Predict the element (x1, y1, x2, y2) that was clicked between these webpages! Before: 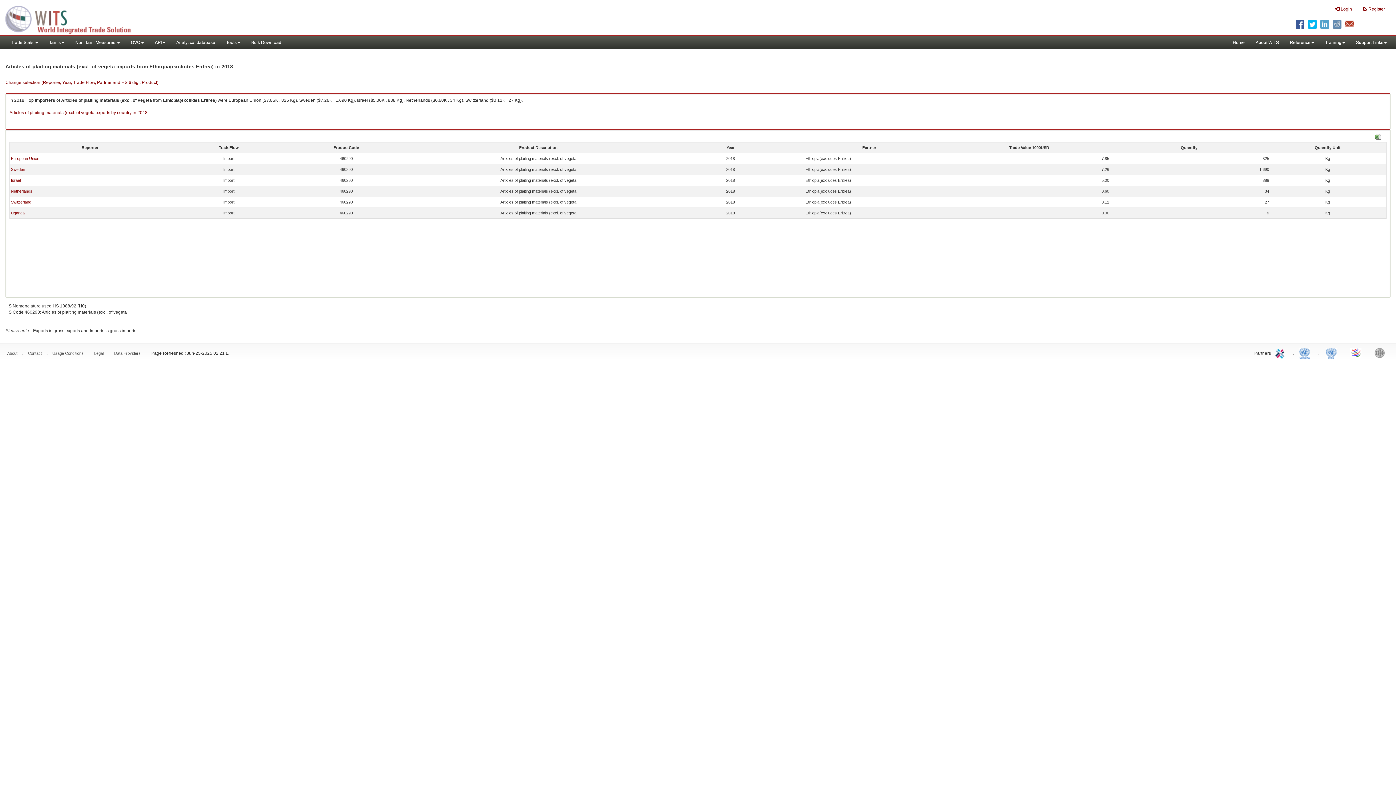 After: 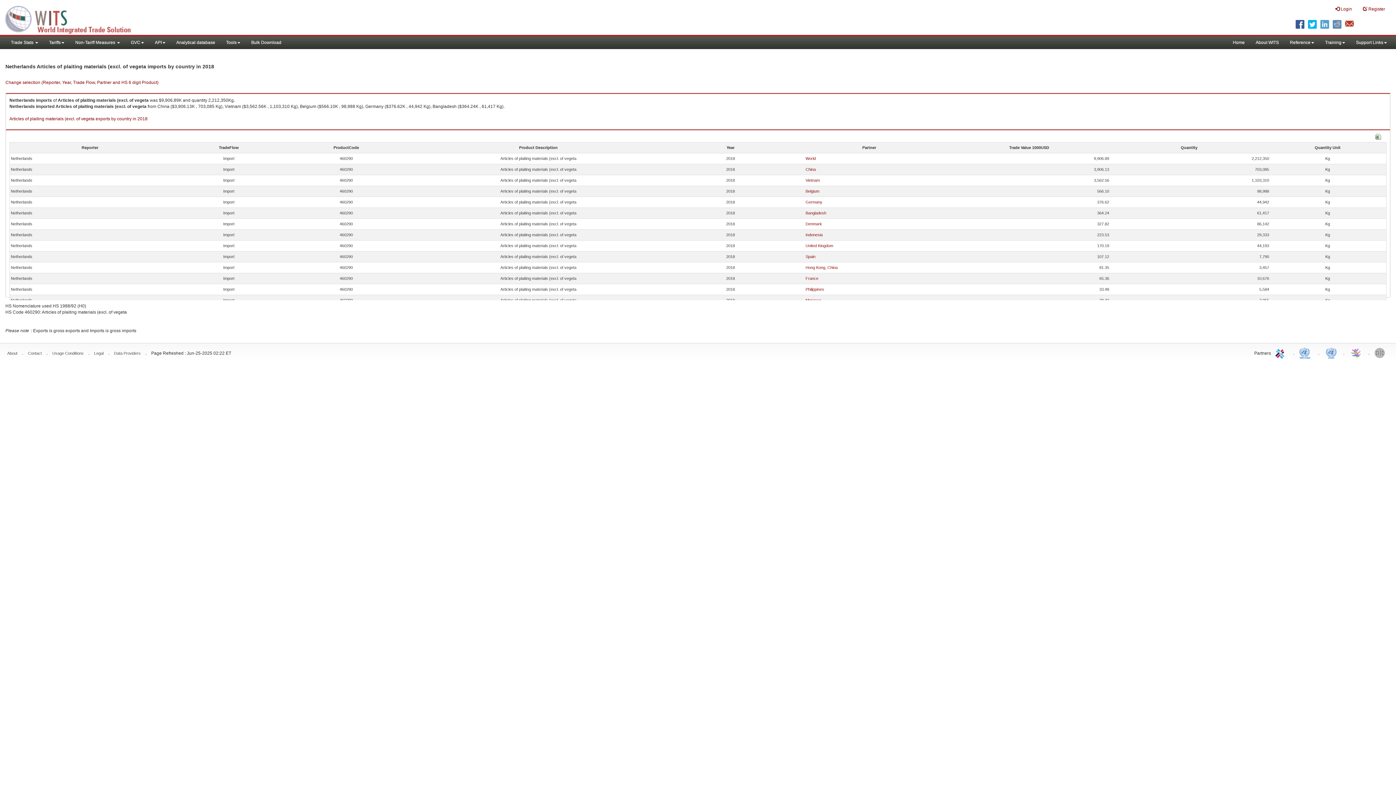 Action: bbox: (10, 189, 32, 193) label: Netherlands